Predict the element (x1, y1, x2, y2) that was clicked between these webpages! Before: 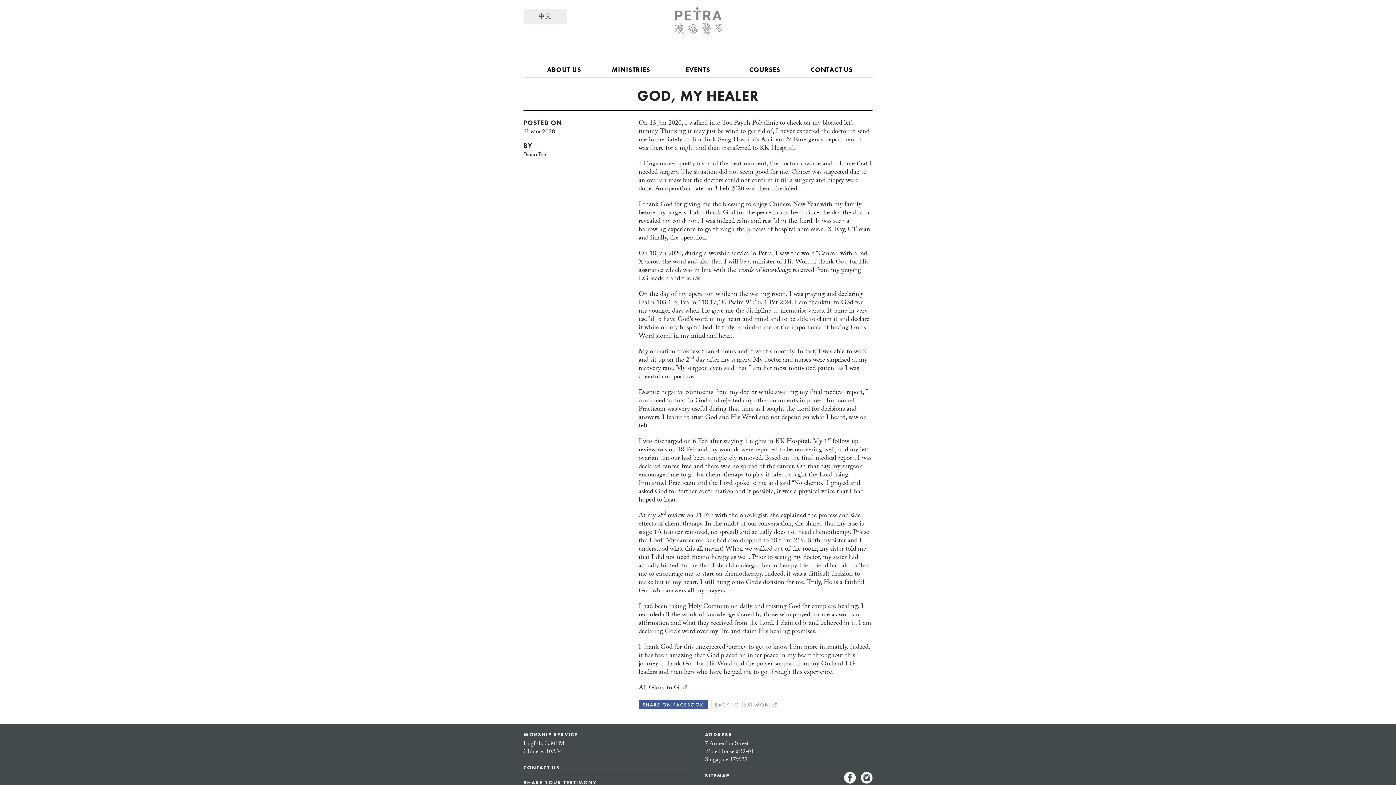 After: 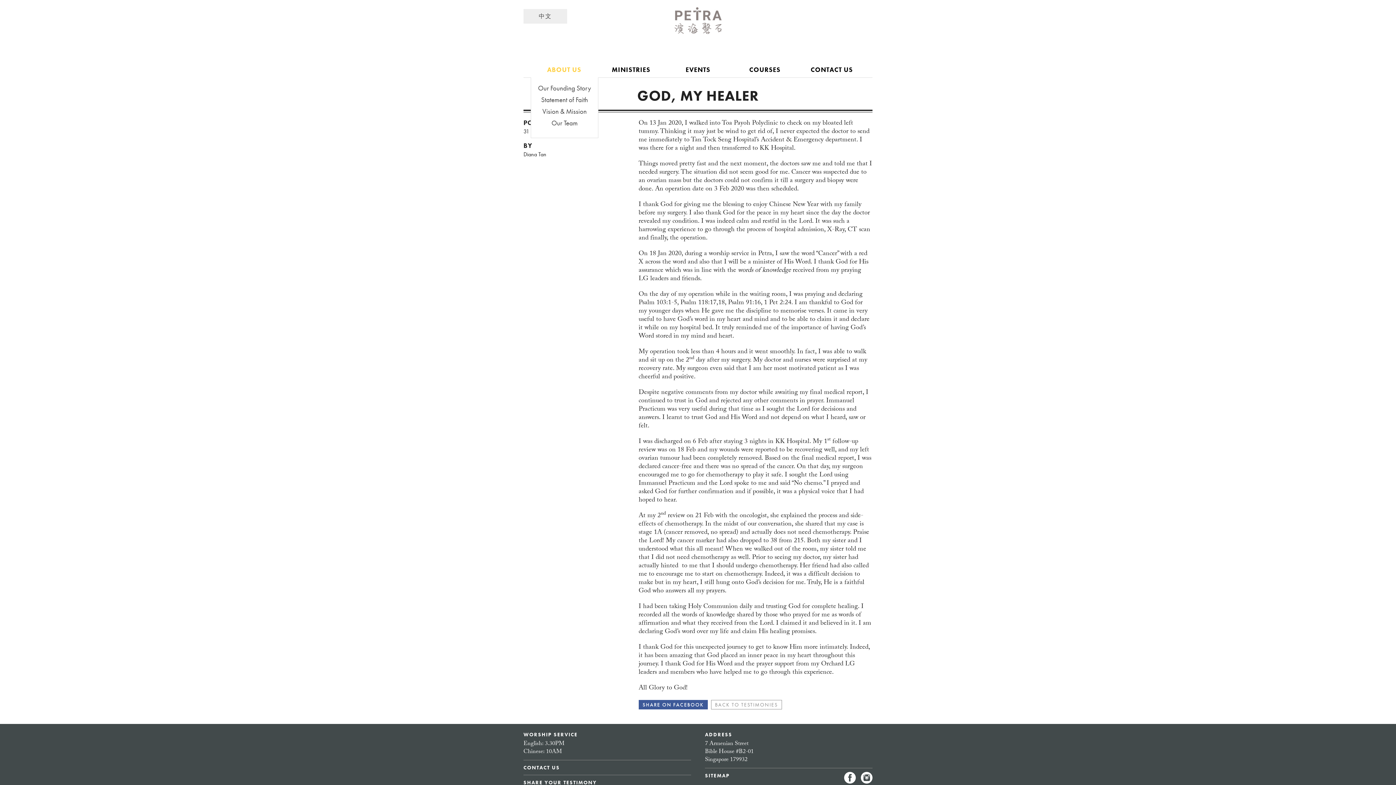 Action: label: ABOUT US bbox: (530, 61, 597, 77)